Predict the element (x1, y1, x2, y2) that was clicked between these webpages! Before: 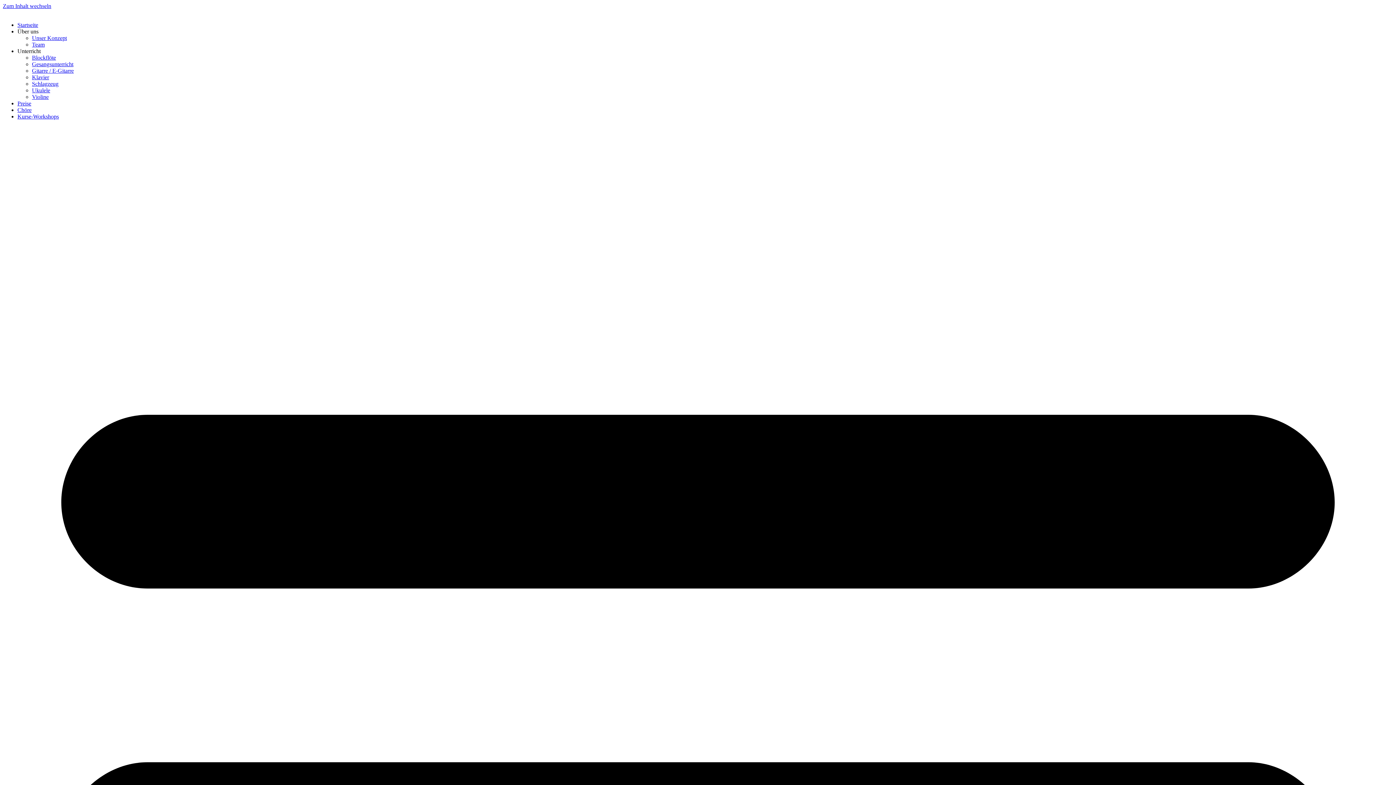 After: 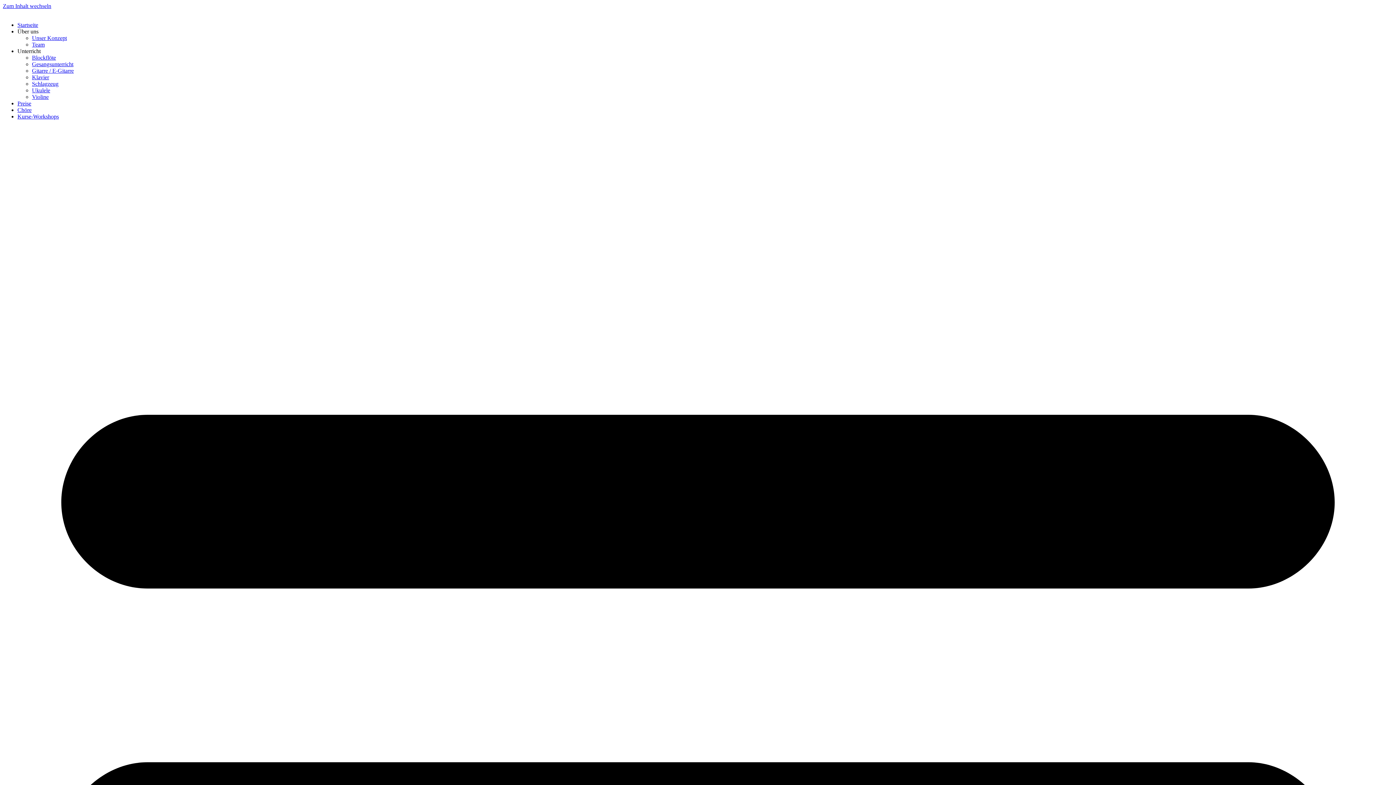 Action: label: Blockflöte bbox: (32, 54, 56, 60)